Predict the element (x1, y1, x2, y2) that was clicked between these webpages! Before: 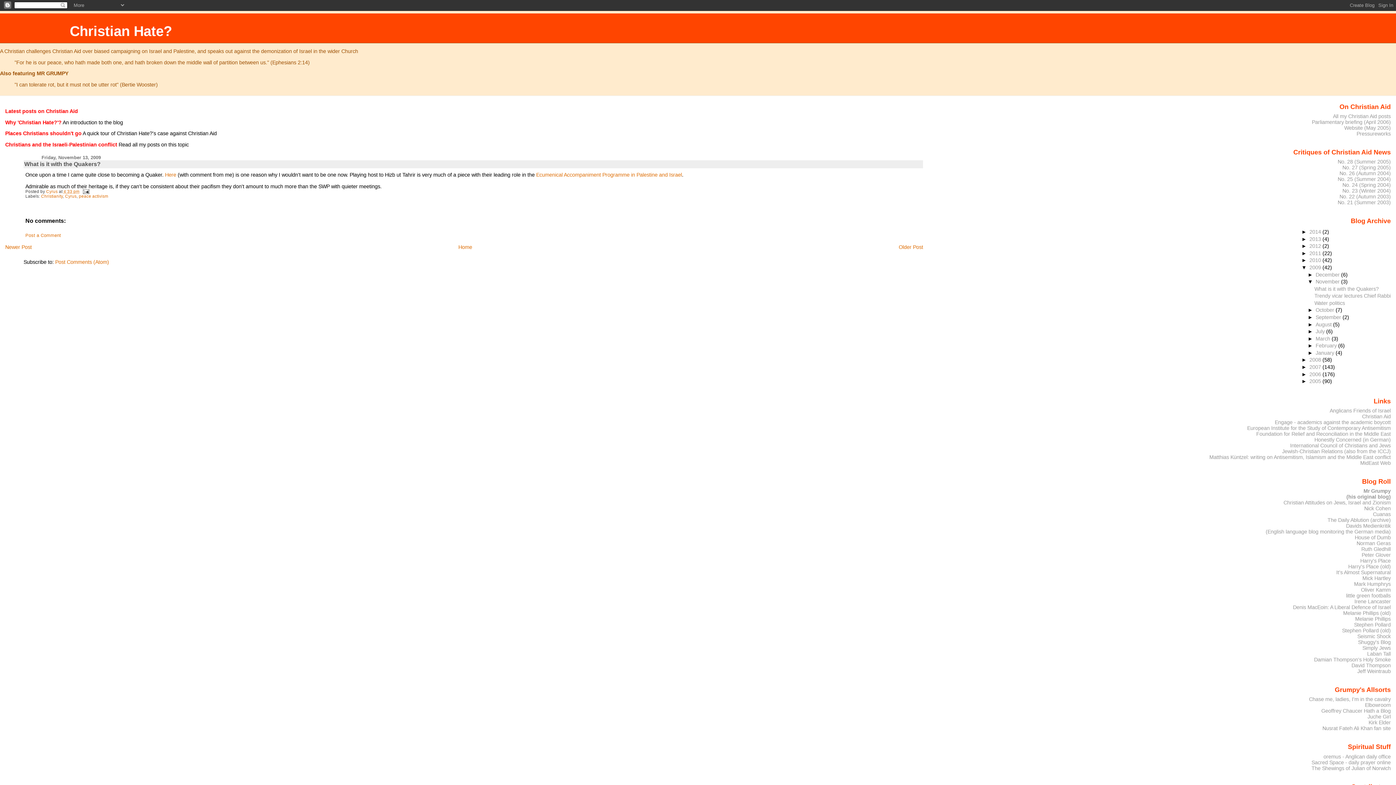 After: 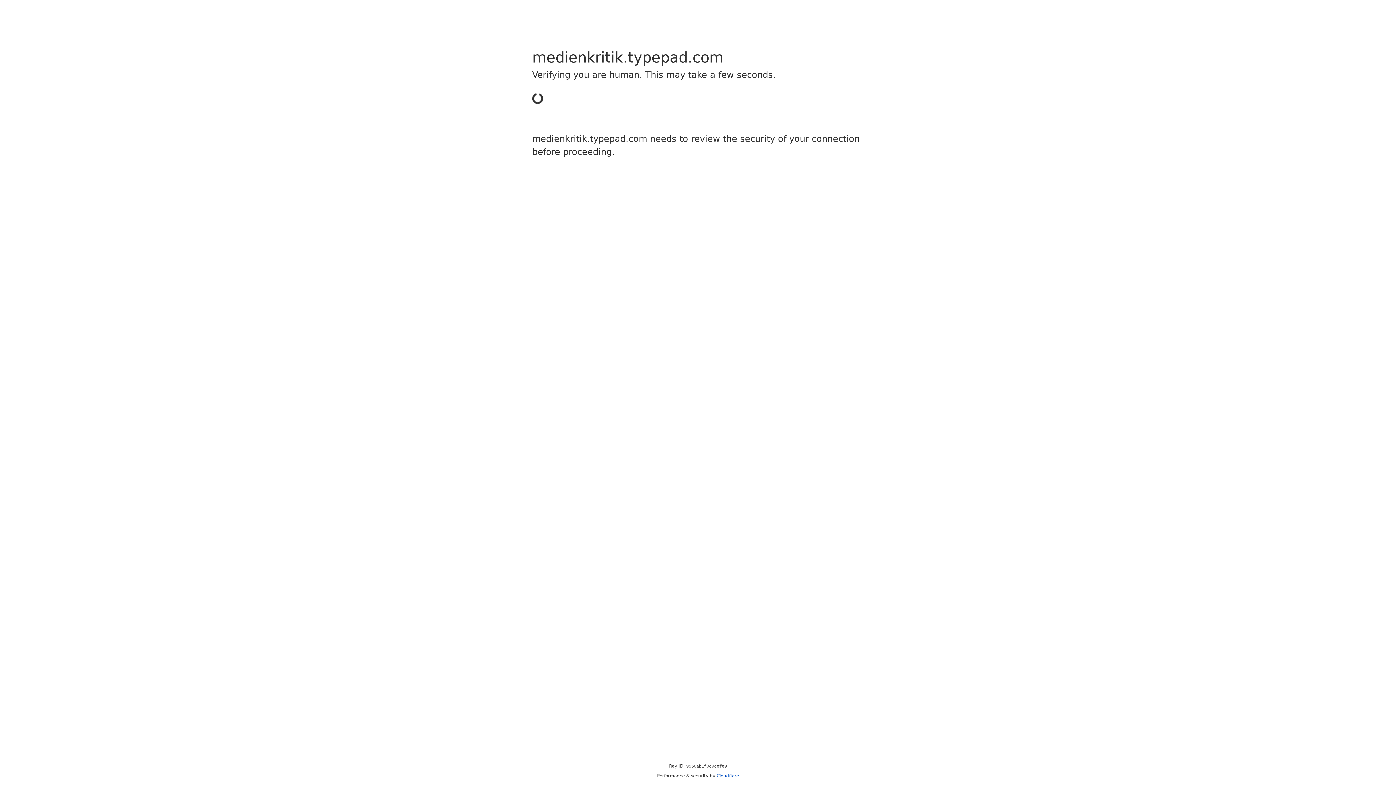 Action: bbox: (1266, 523, 1391, 534) label: Davids Medienkritik
(English language blog monitoring the German media)